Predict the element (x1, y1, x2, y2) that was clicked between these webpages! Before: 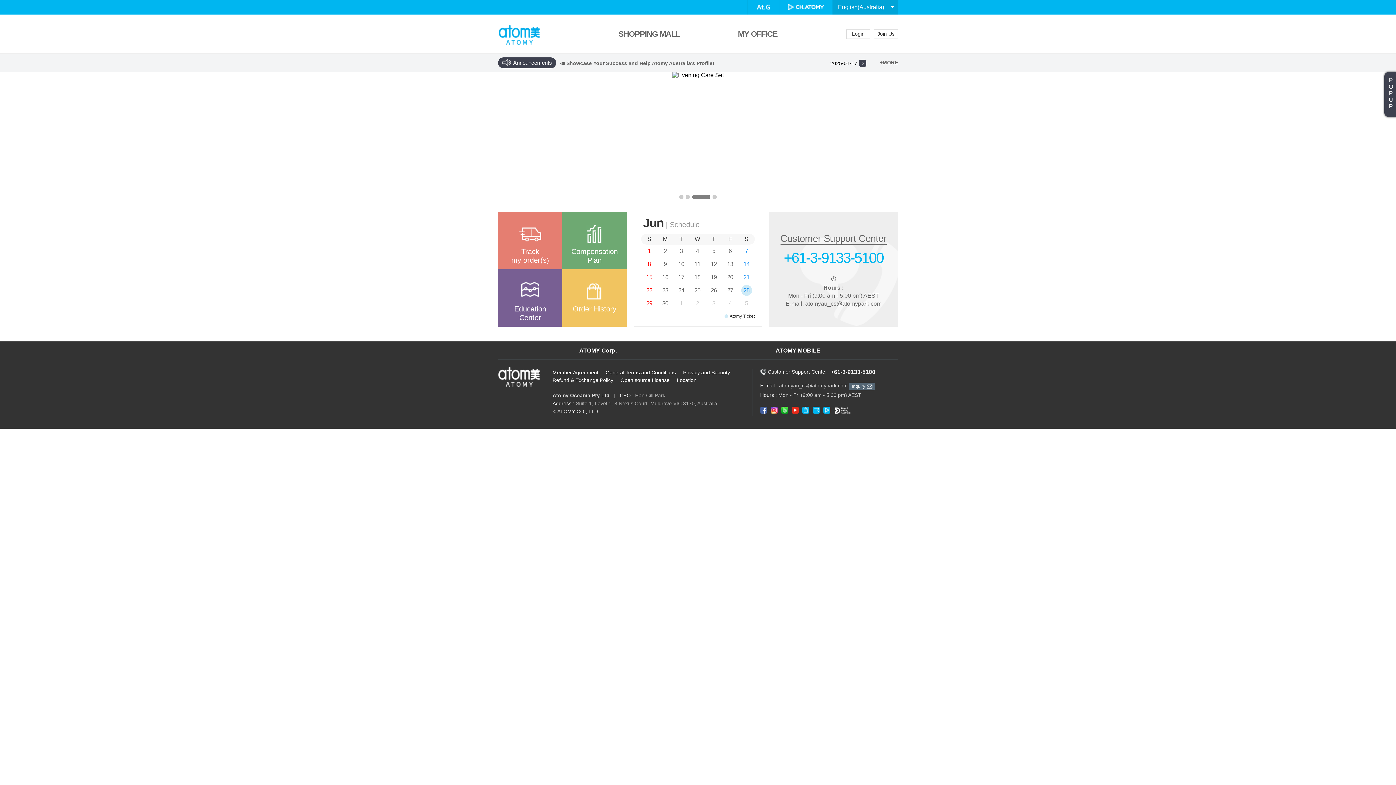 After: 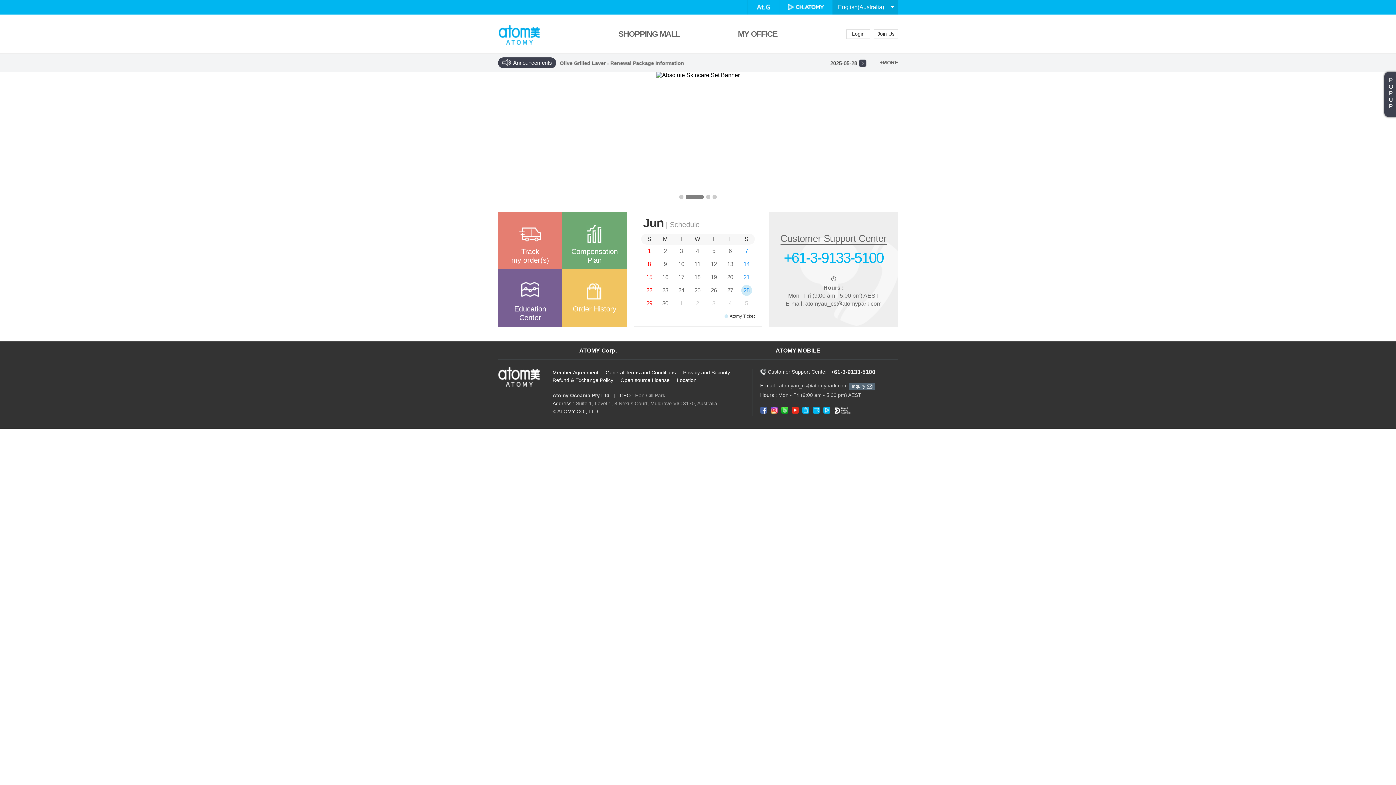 Action: bbox: (760, 409, 767, 414)